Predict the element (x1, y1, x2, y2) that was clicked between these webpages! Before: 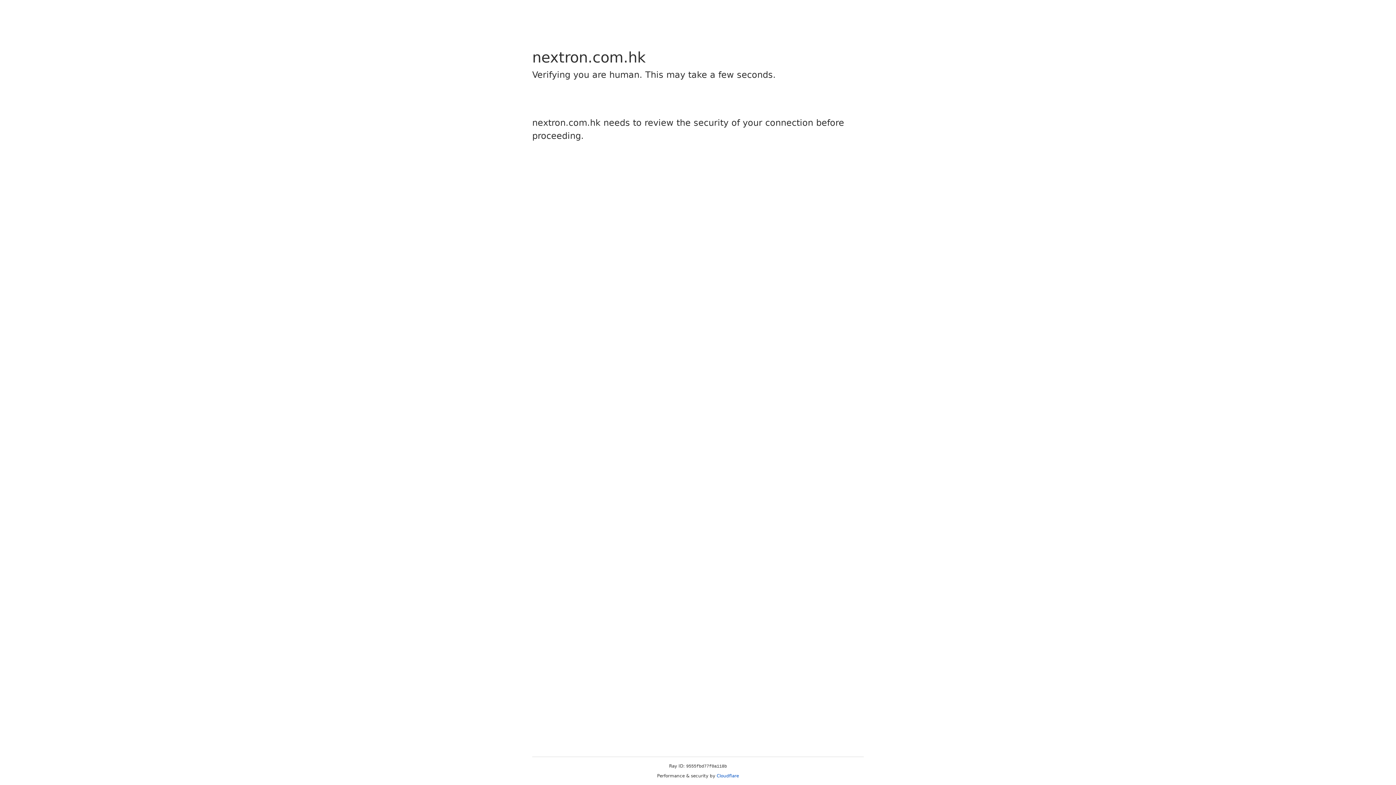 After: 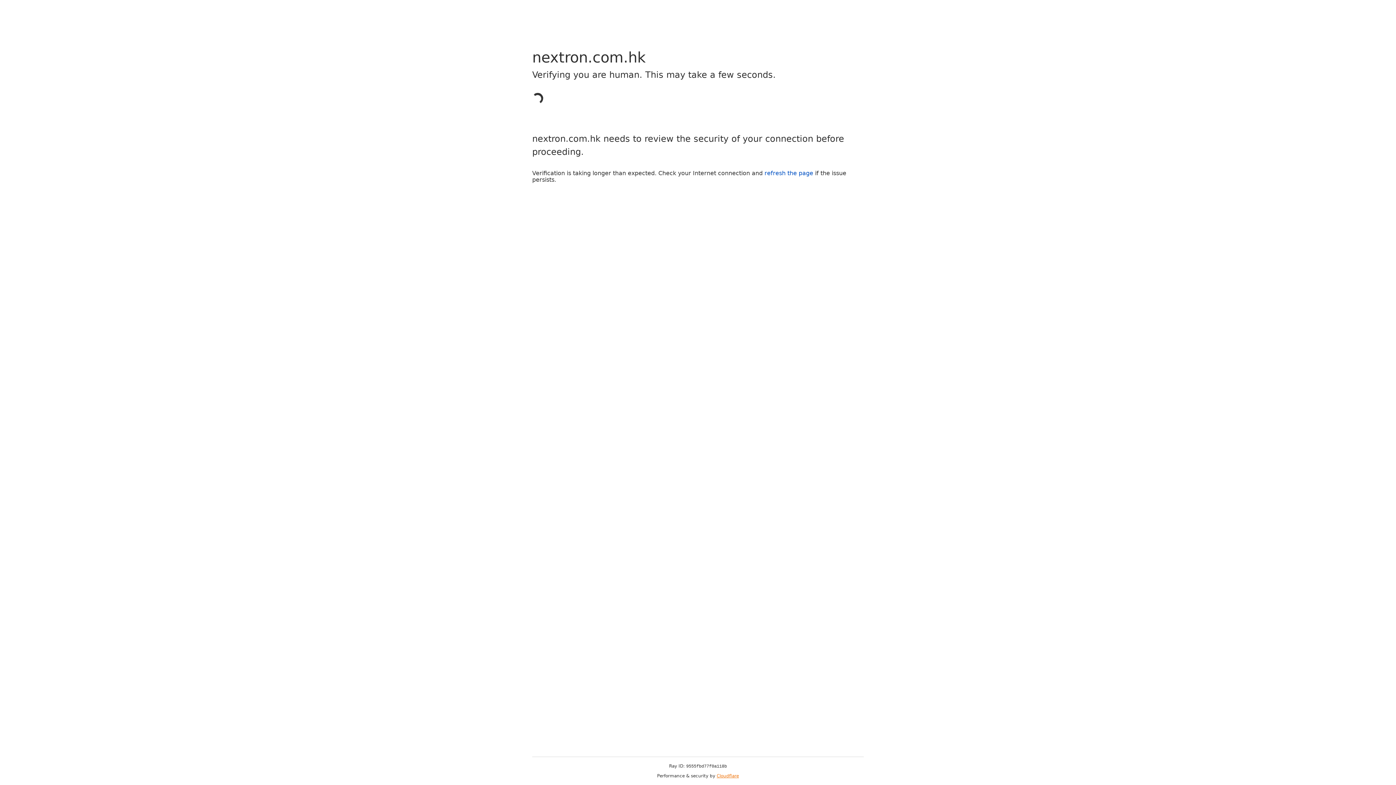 Action: label: Cloudflare bbox: (716, 773, 739, 778)